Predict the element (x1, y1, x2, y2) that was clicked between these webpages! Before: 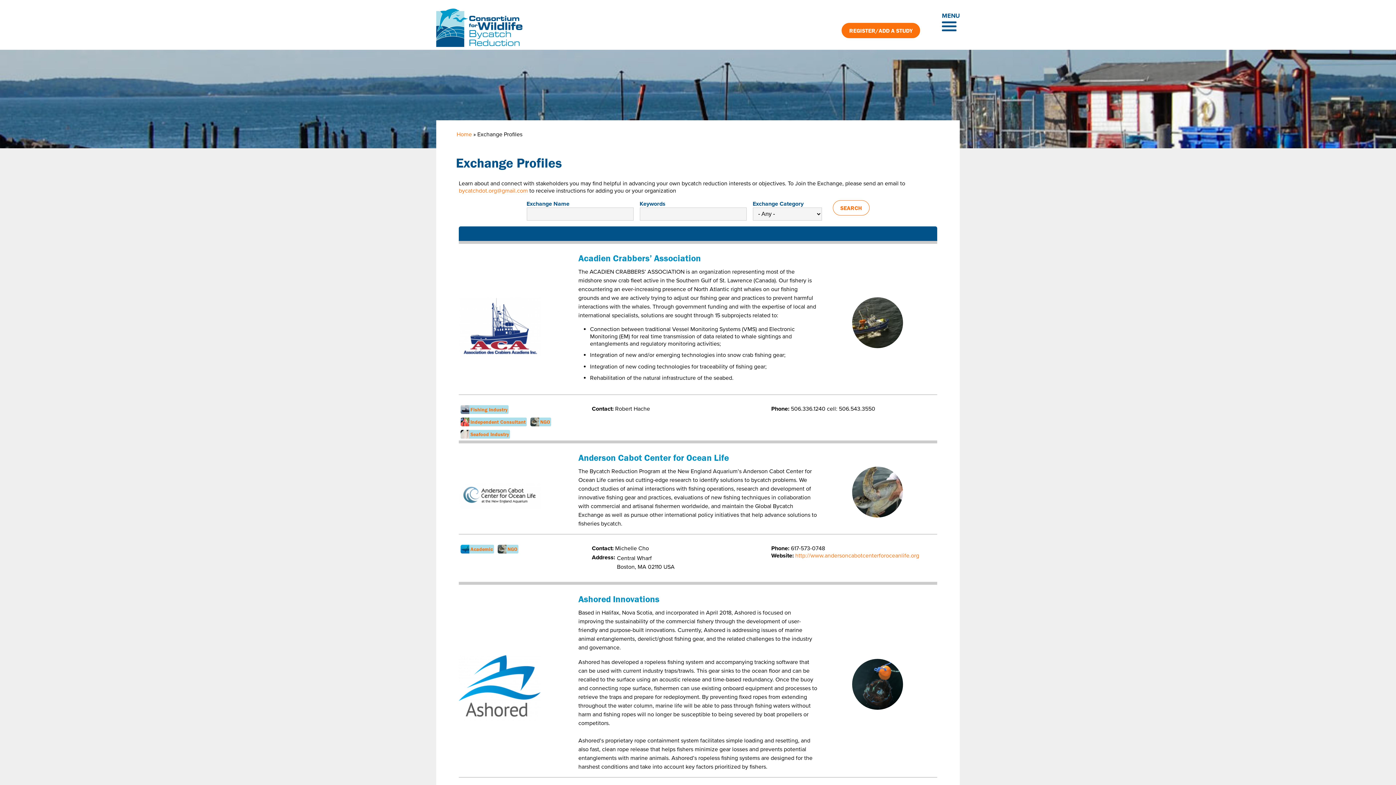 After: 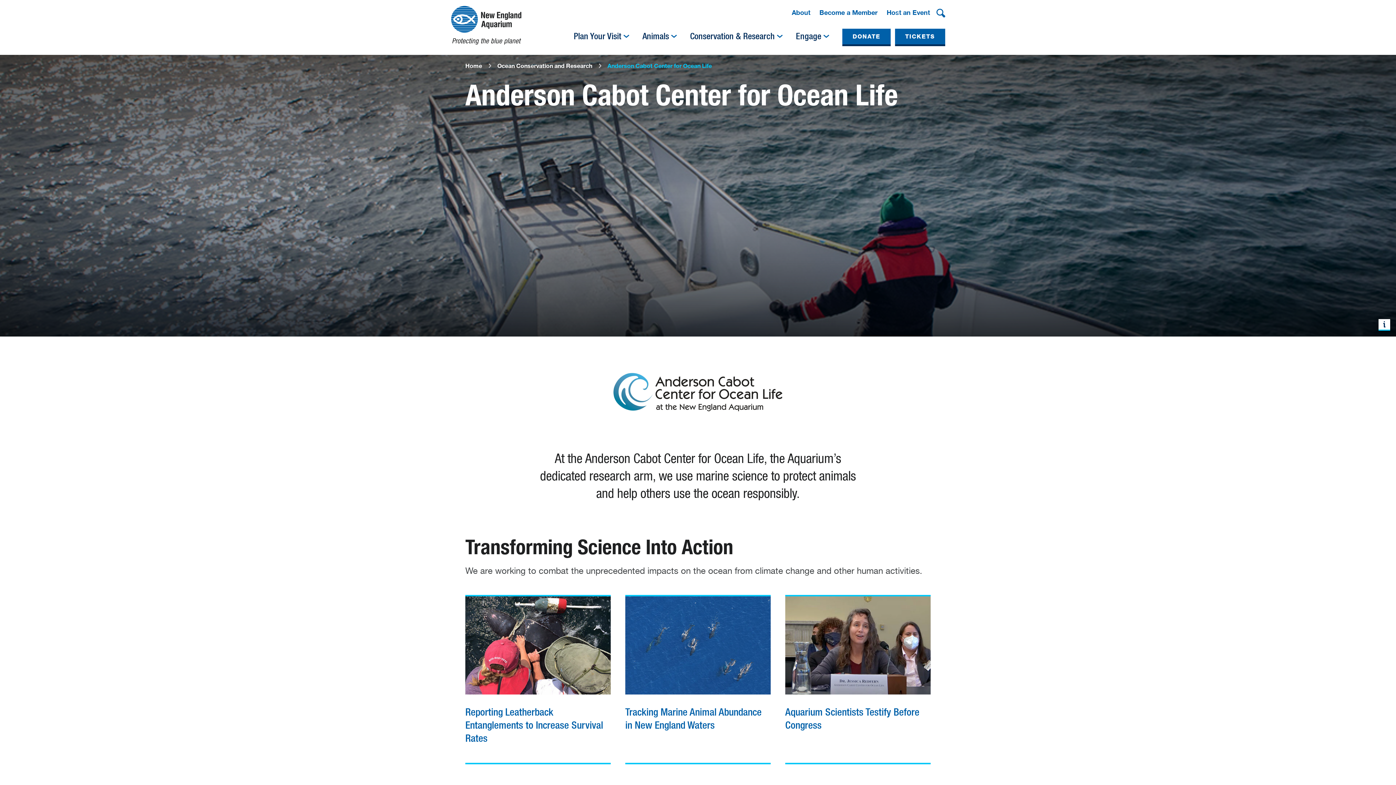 Action: label: http://www.andersoncabotcenterforoceanlife.org bbox: (795, 552, 919, 559)